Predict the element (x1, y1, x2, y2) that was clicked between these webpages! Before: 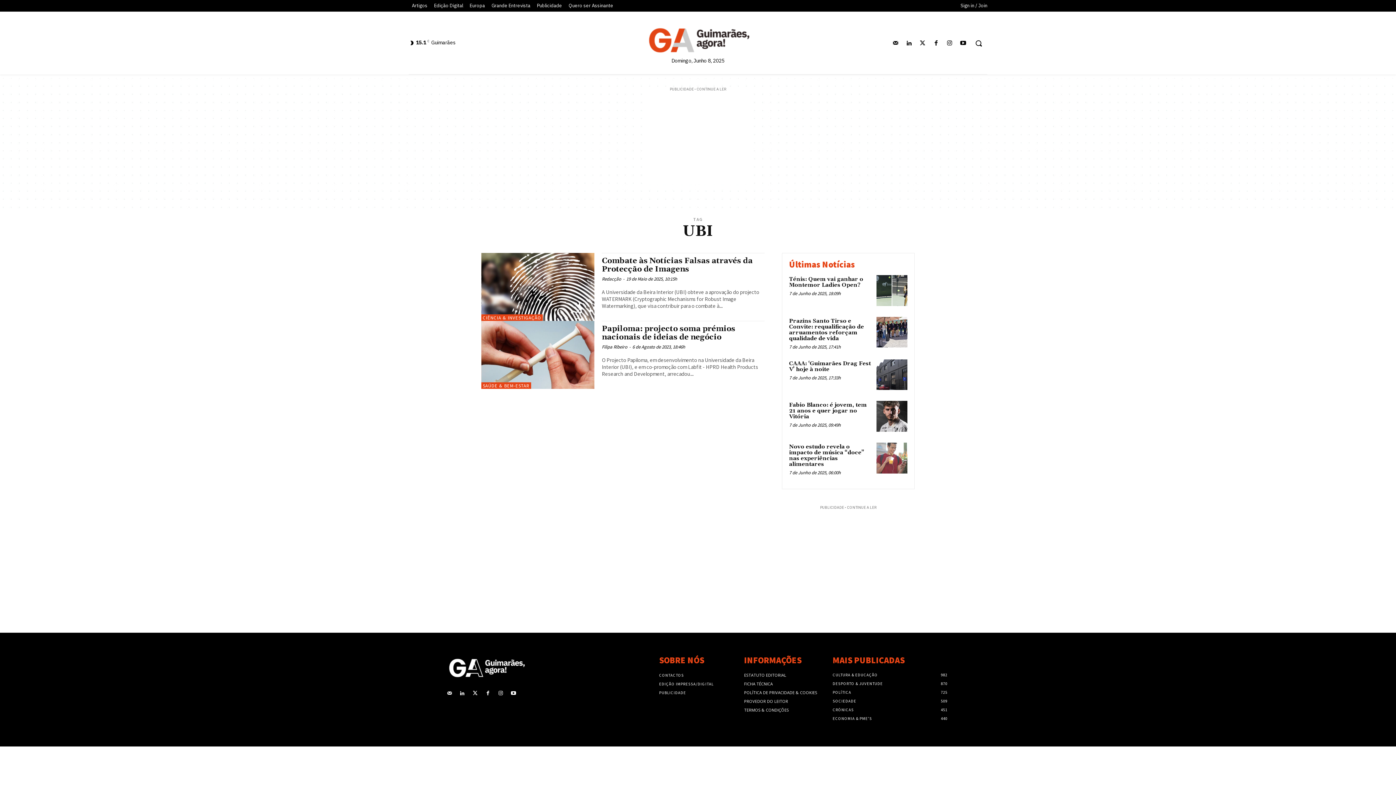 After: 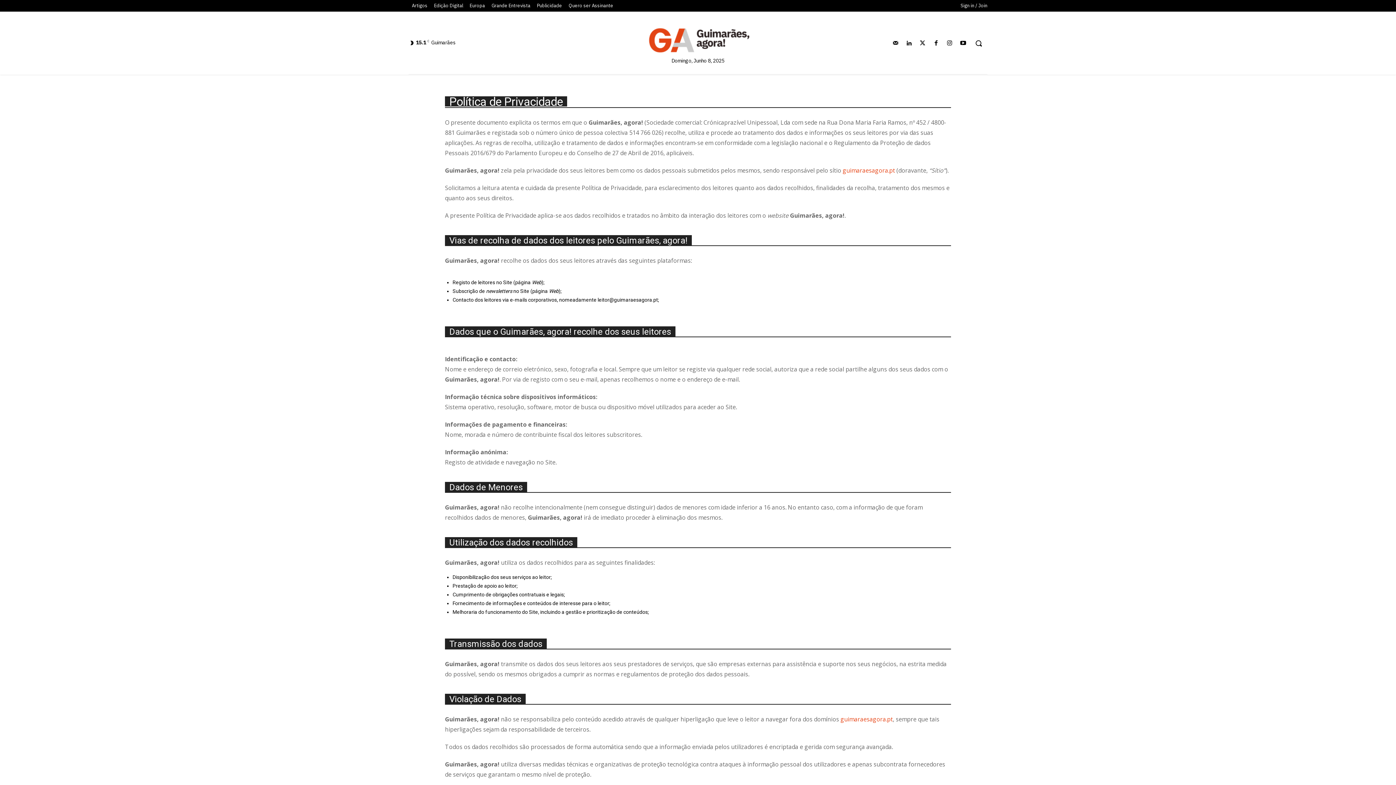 Action: label: POLÍTICA DE PRIVACIDADE & COOKIES bbox: (744, 688, 821, 697)